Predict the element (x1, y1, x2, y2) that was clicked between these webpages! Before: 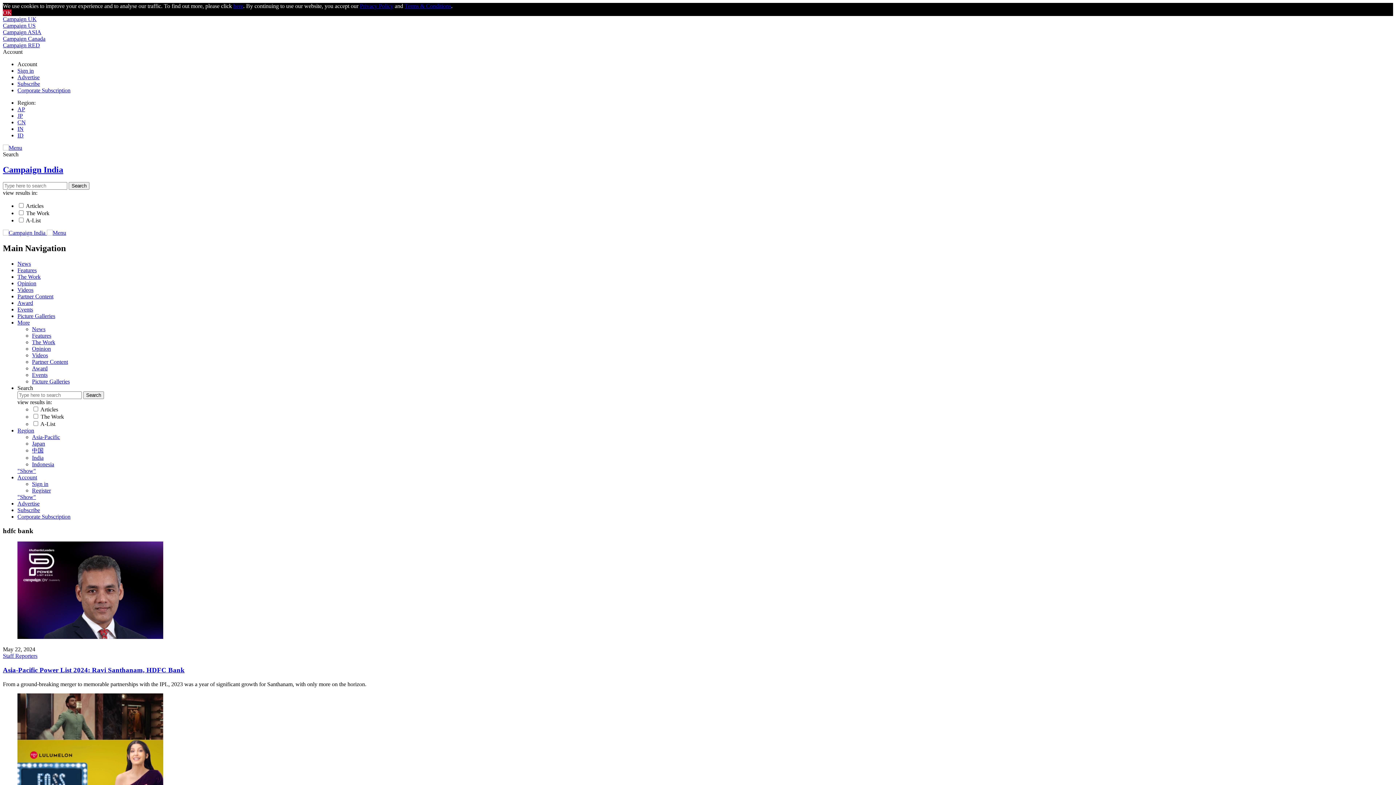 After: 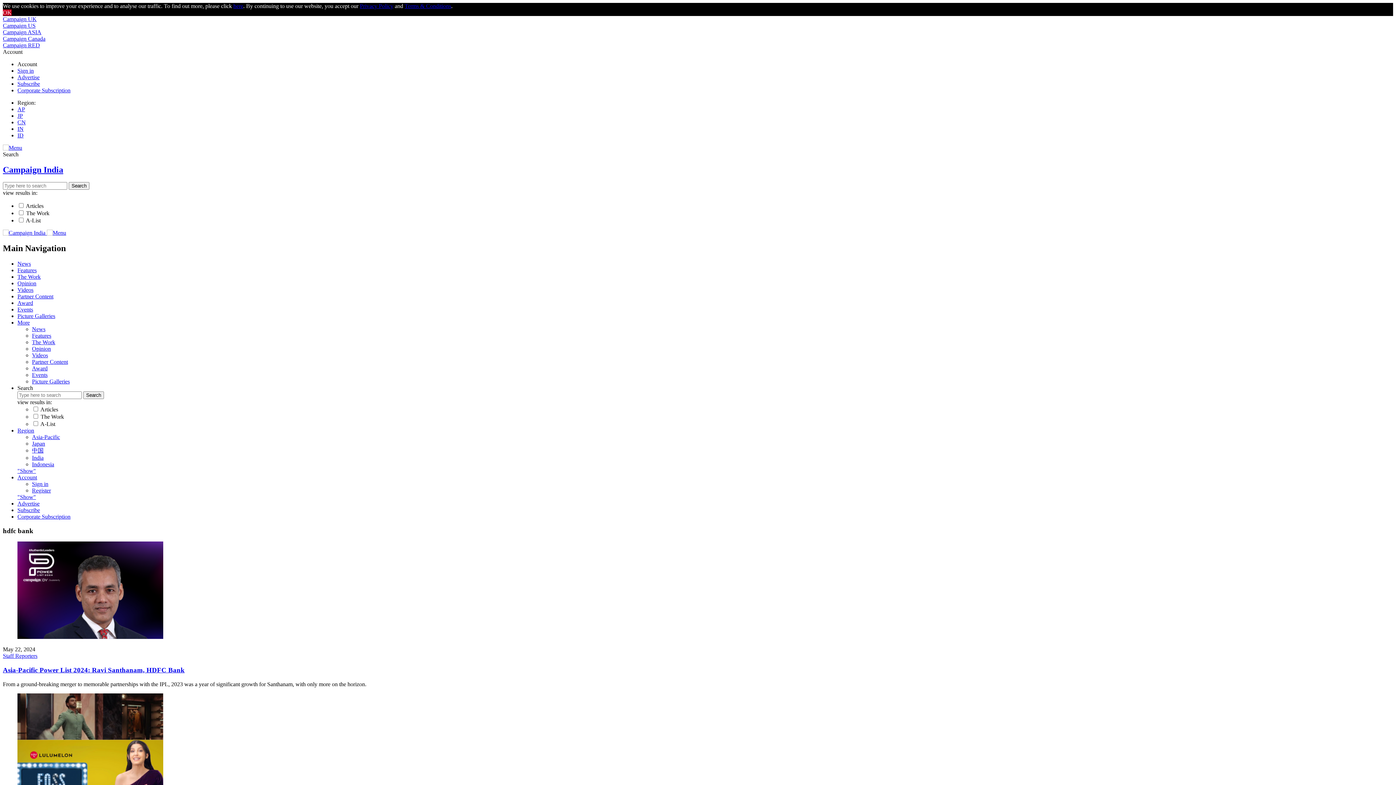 Action: bbox: (46, 229, 66, 235)